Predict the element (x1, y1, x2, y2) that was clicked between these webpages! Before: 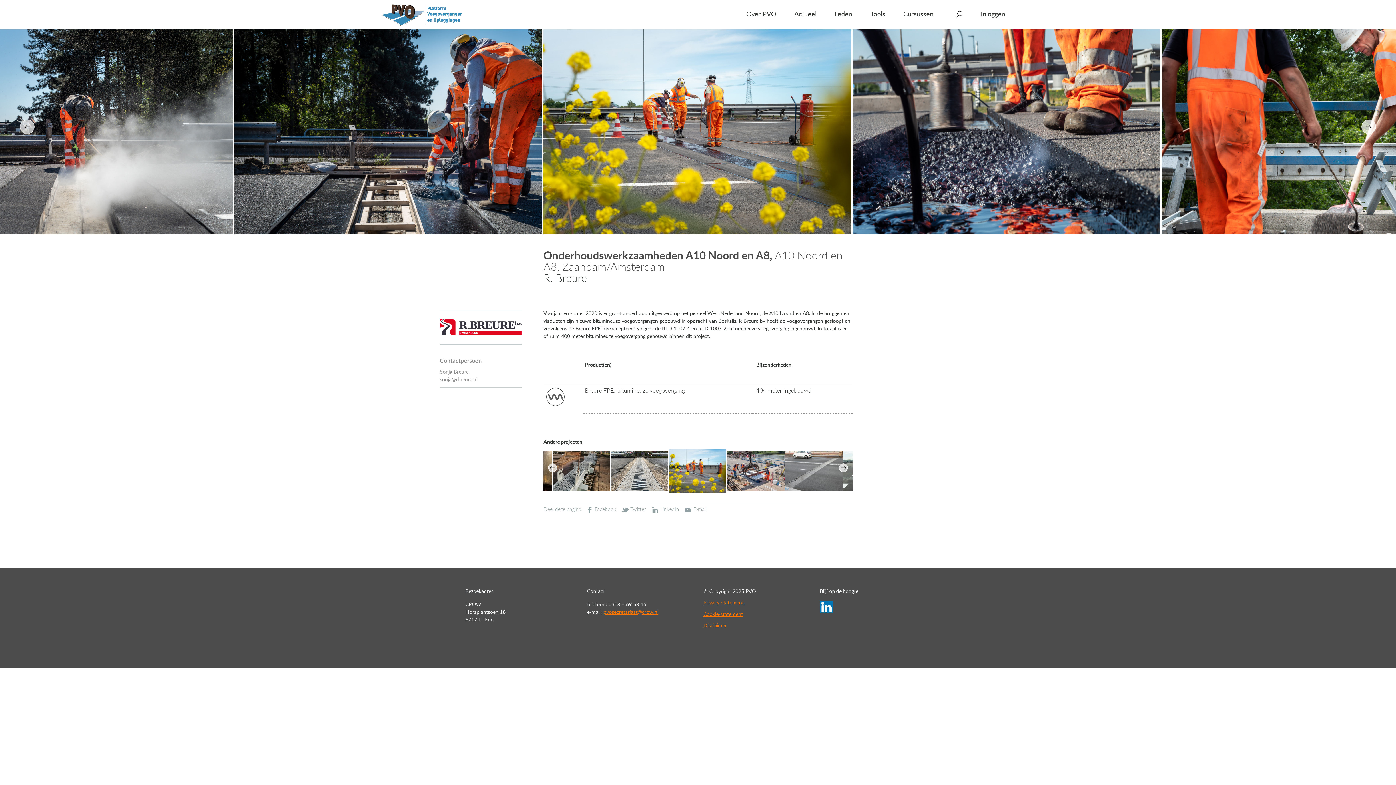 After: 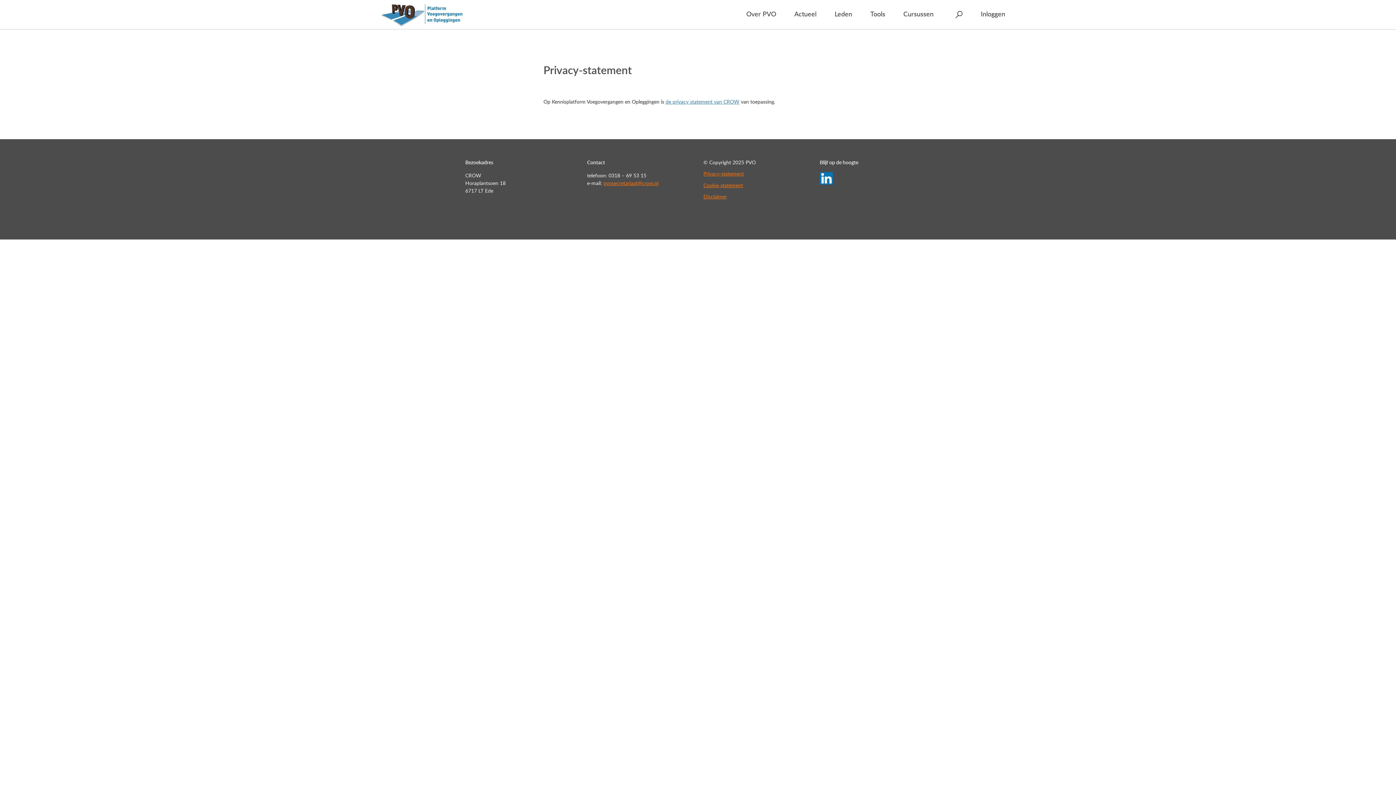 Action: label: Privacy-statement bbox: (703, 600, 744, 605)